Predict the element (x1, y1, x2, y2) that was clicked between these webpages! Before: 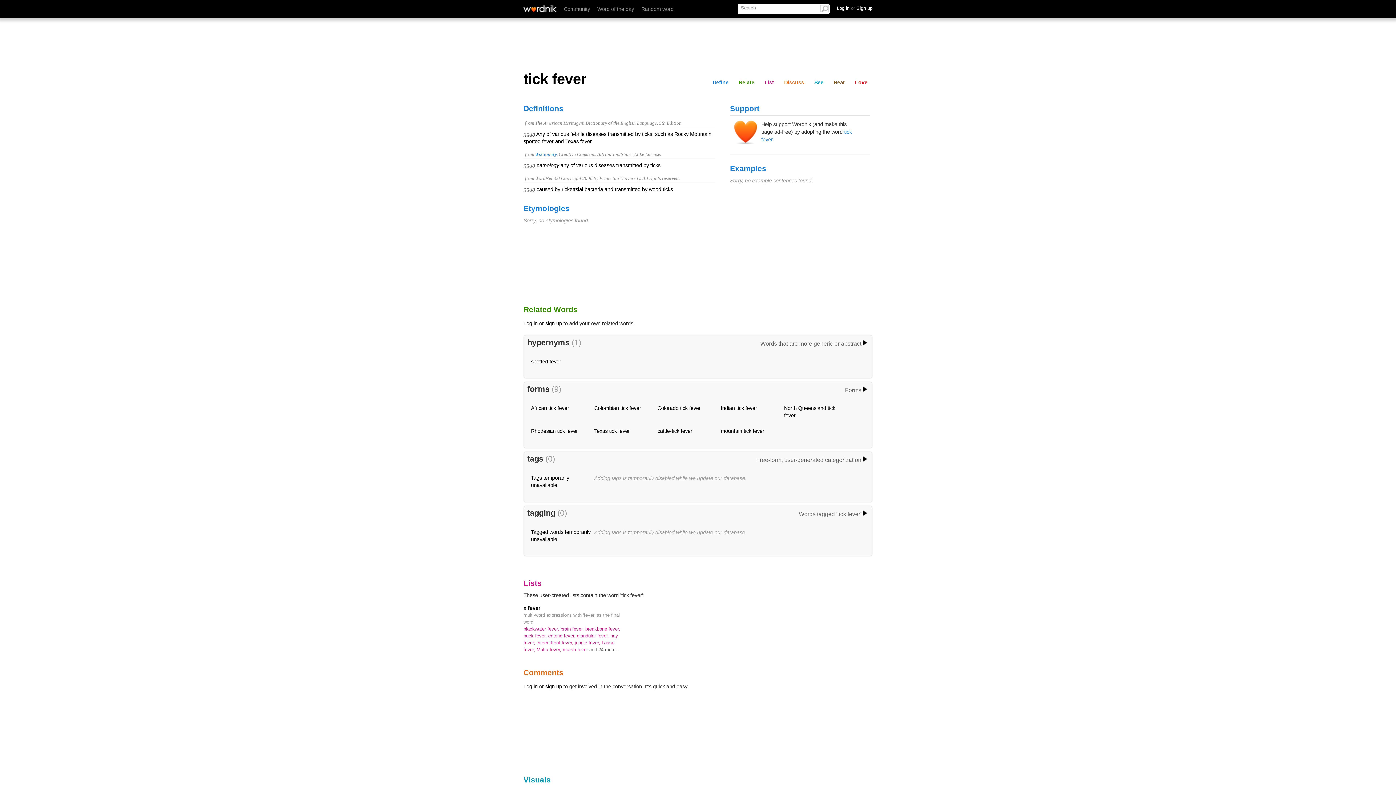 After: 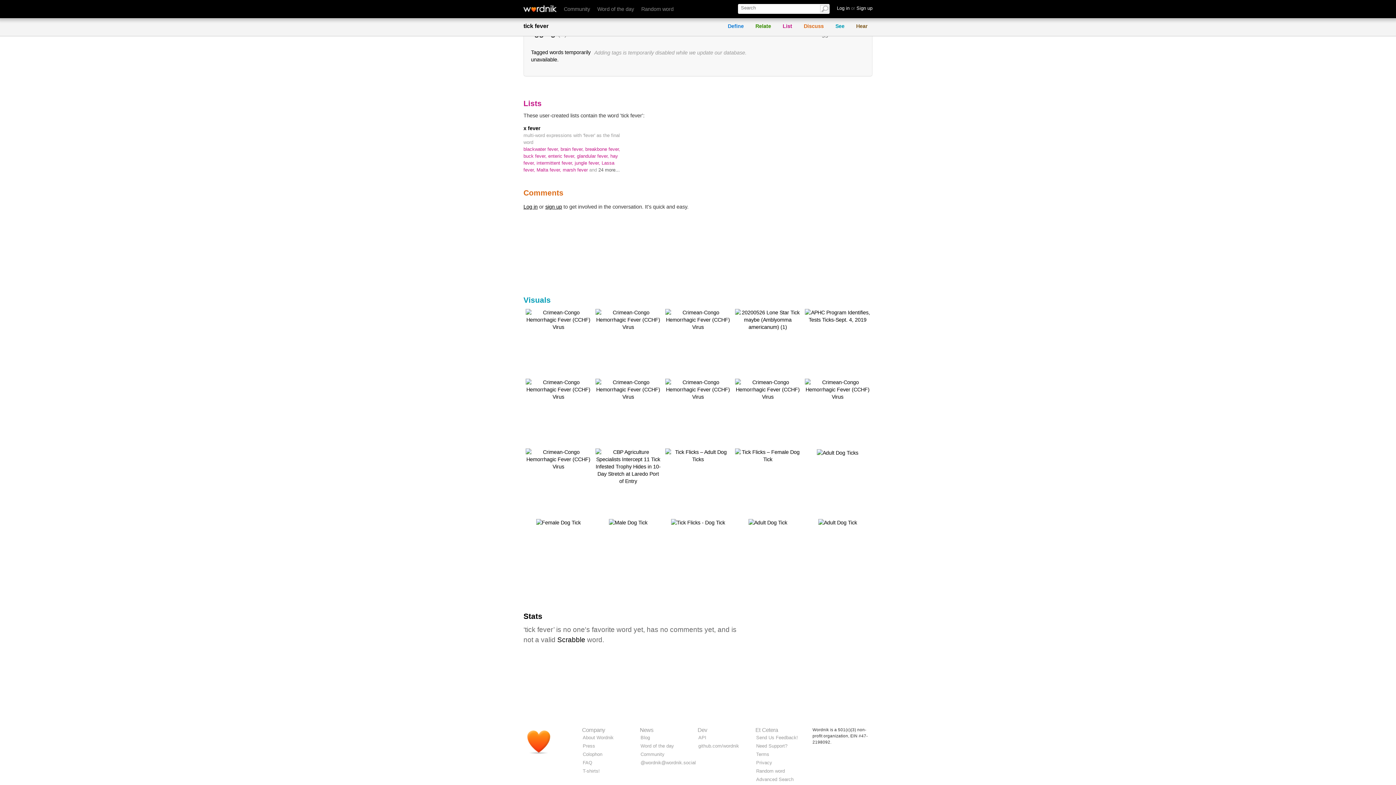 Action: label: List bbox: (761, 78, 777, 86)